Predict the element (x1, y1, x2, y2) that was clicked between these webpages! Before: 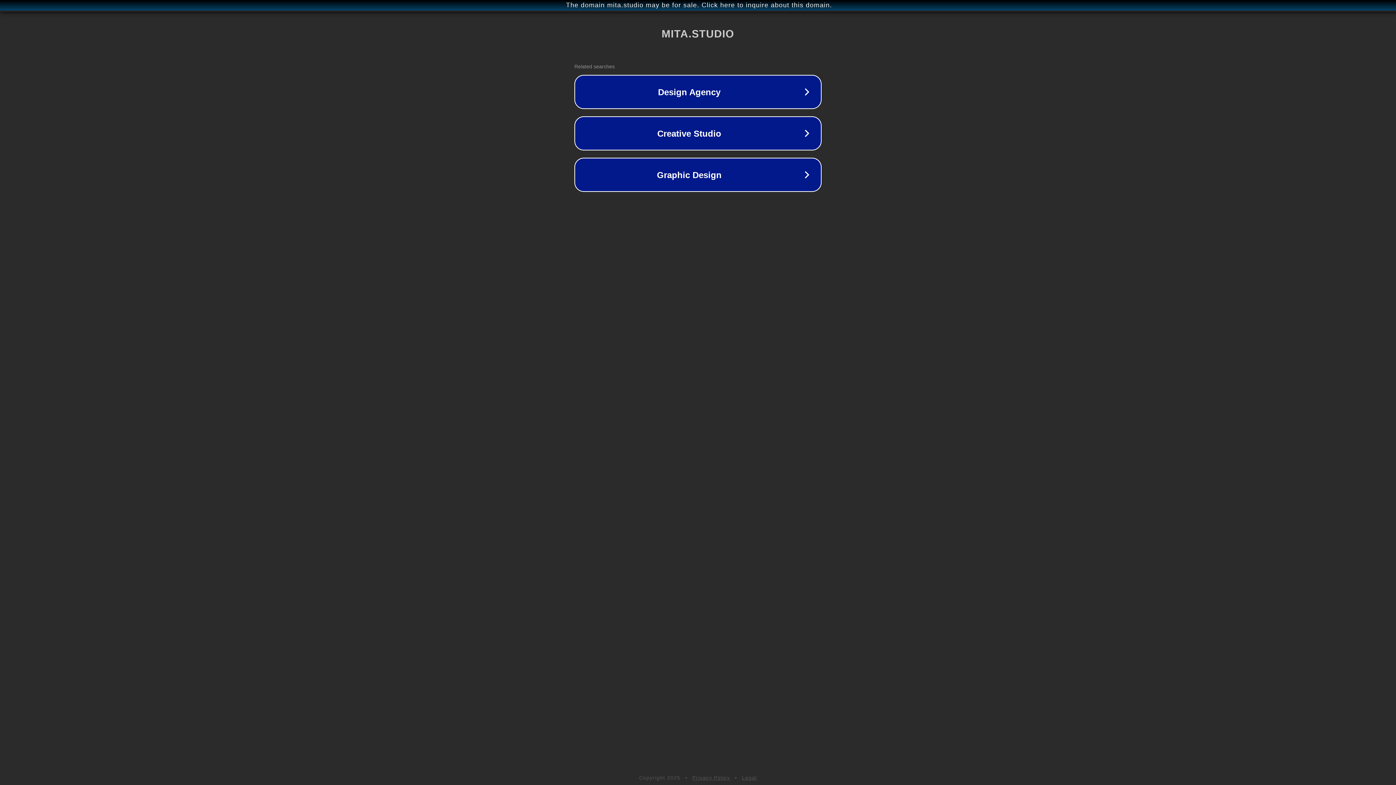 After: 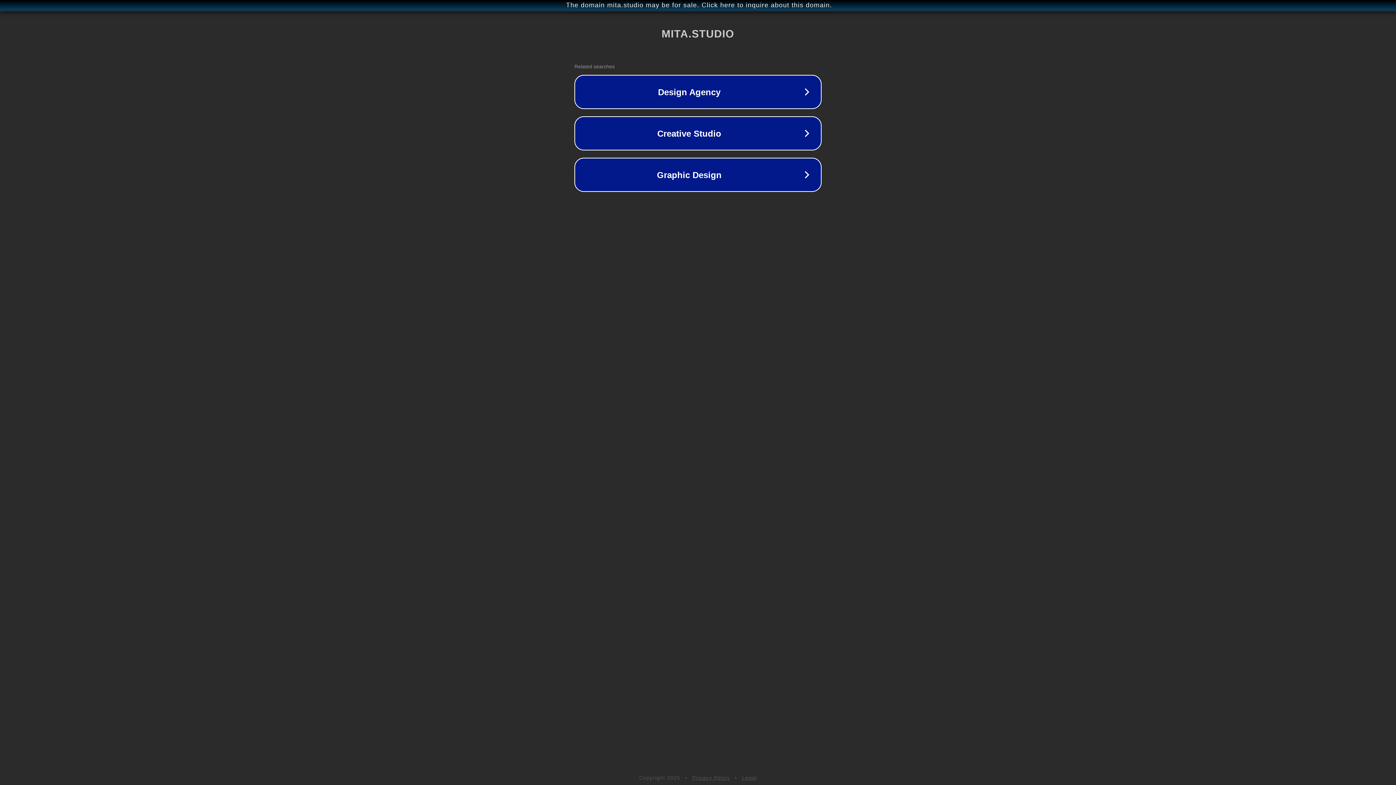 Action: bbox: (742, 775, 757, 781) label: Legal